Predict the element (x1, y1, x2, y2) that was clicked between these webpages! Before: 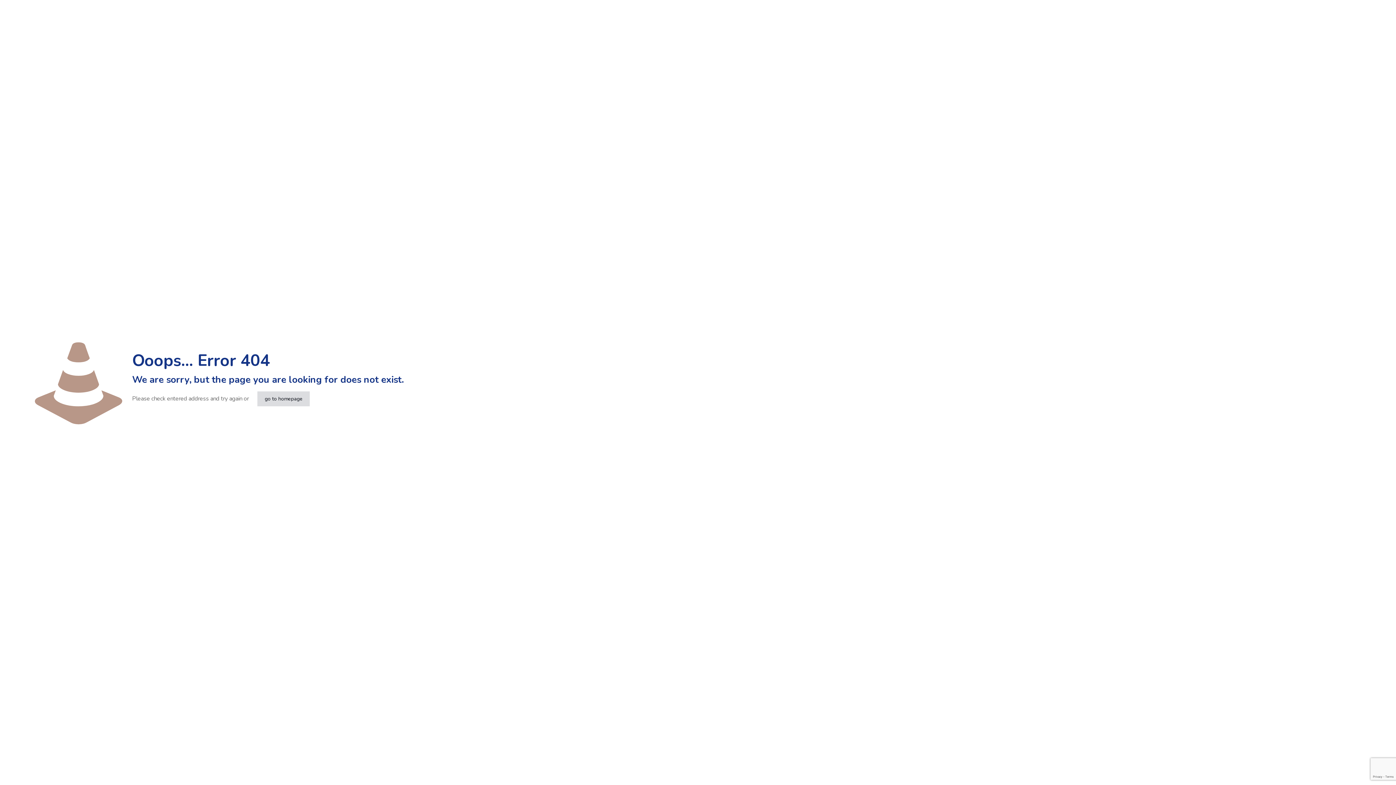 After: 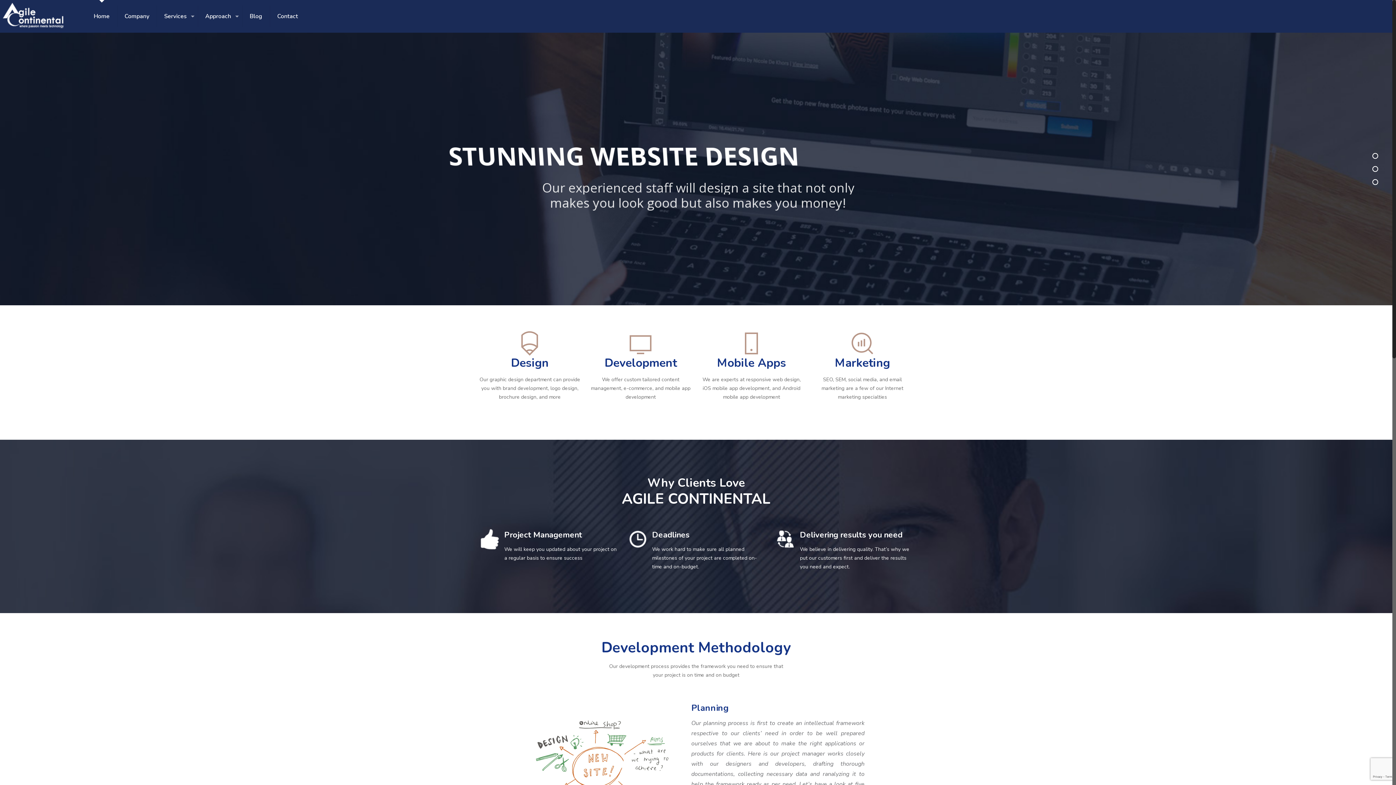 Action: bbox: (257, 391, 309, 406) label: go to homepage